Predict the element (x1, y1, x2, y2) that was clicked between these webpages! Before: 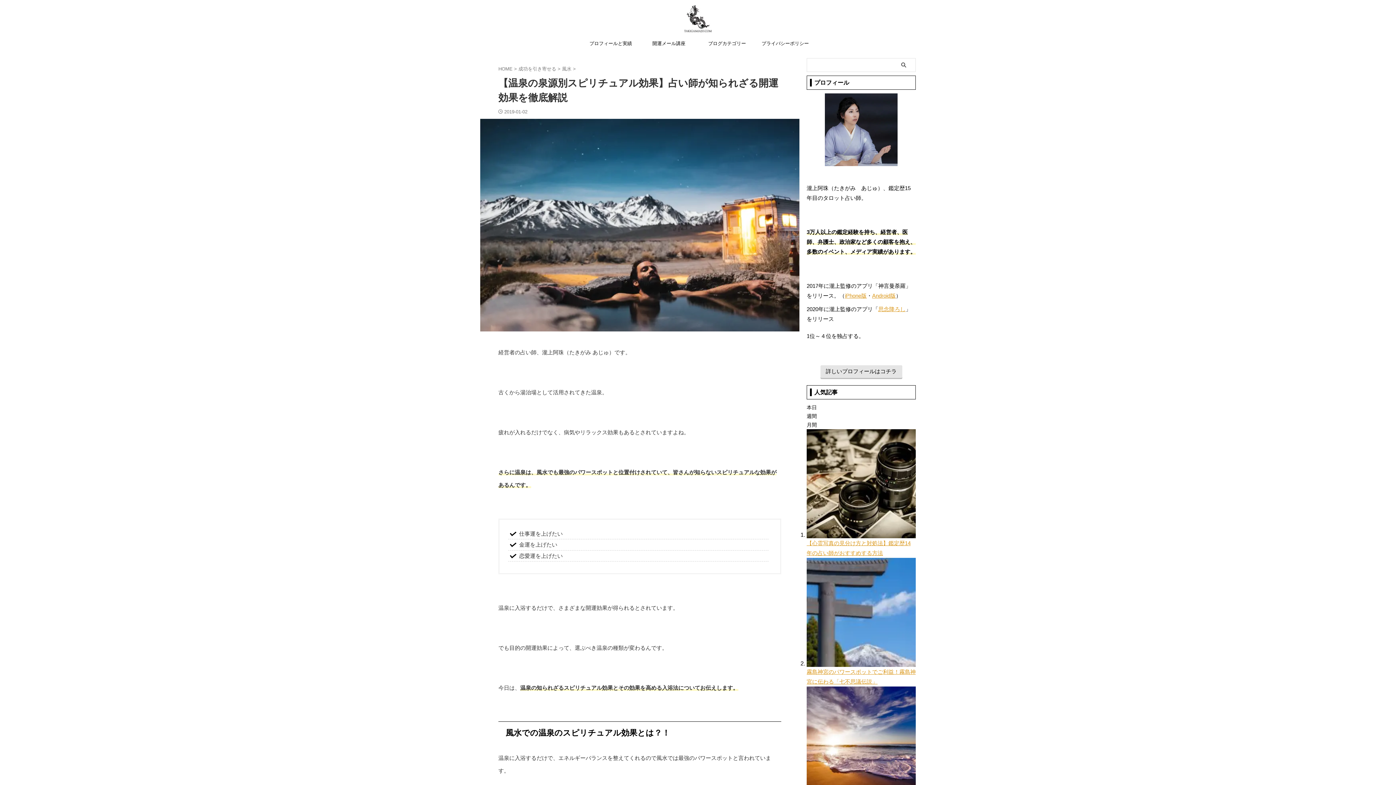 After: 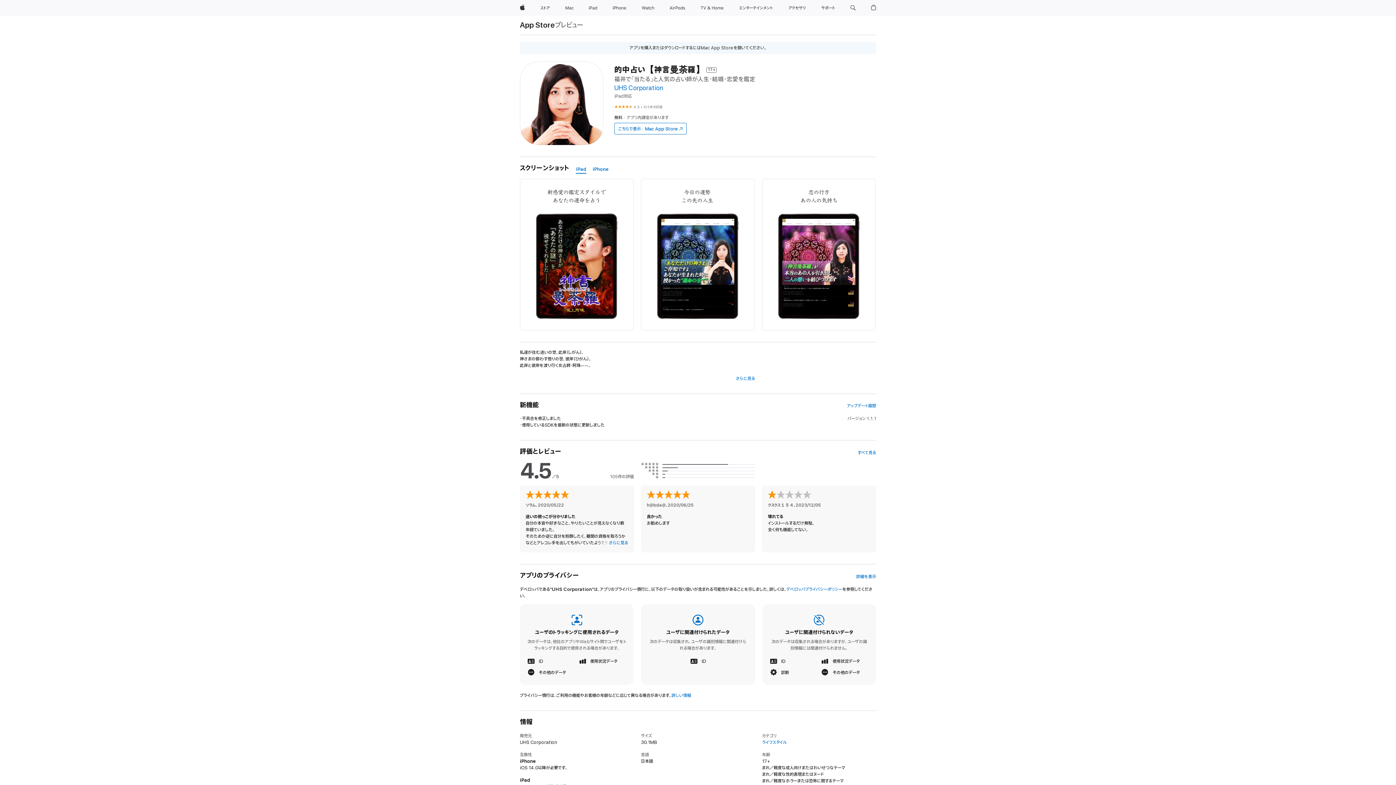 Action: label: iPhone版 bbox: (845, 292, 866, 298)